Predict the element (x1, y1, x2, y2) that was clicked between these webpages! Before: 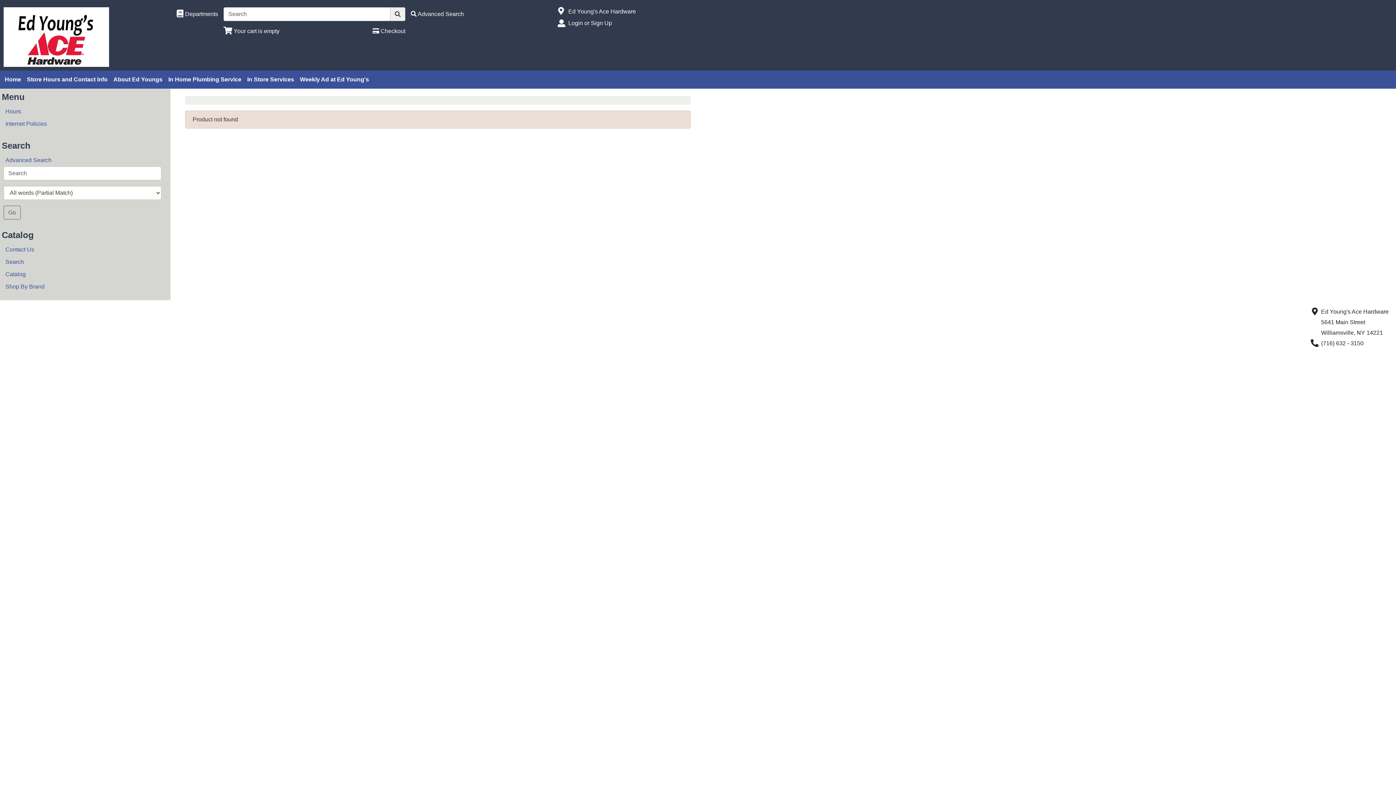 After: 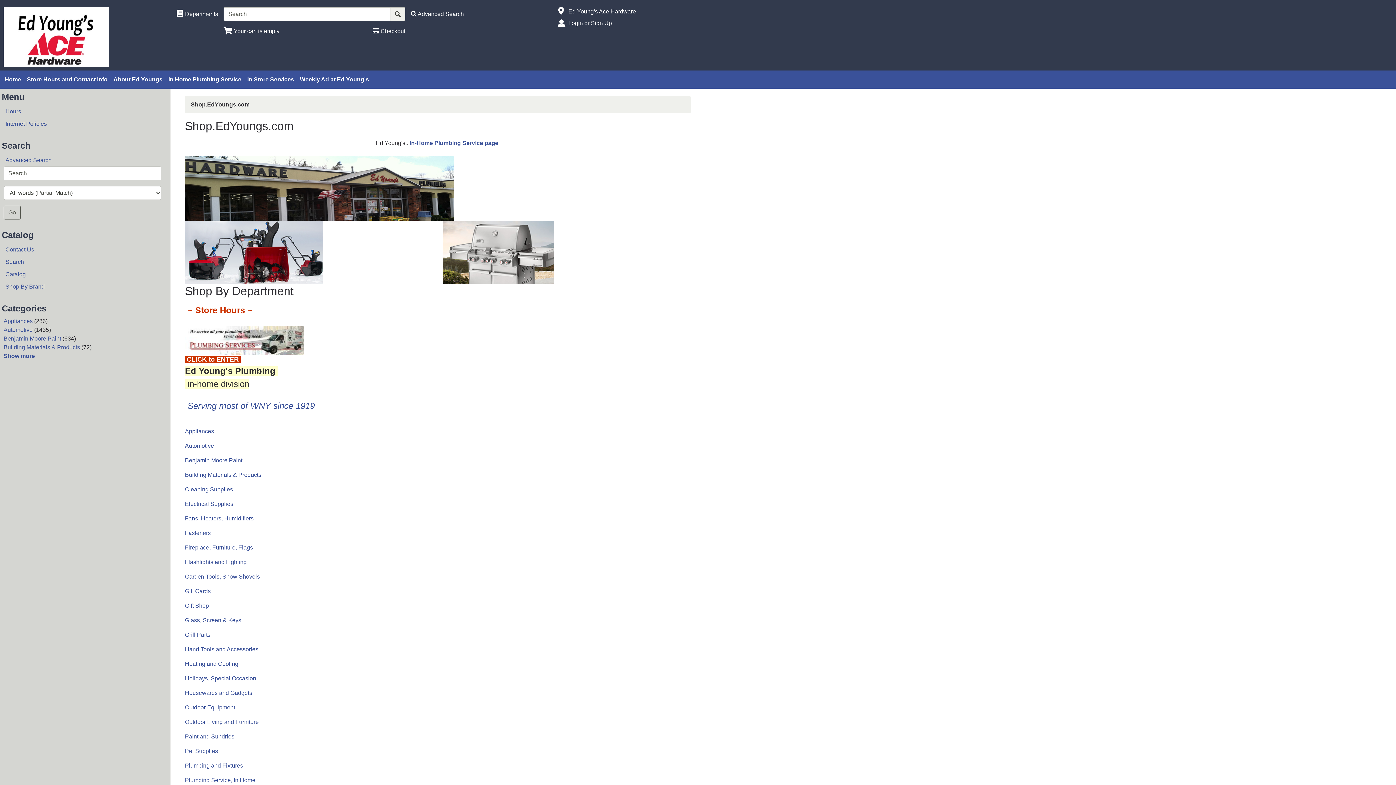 Action: bbox: (1, 72, 24, 87) label: Home